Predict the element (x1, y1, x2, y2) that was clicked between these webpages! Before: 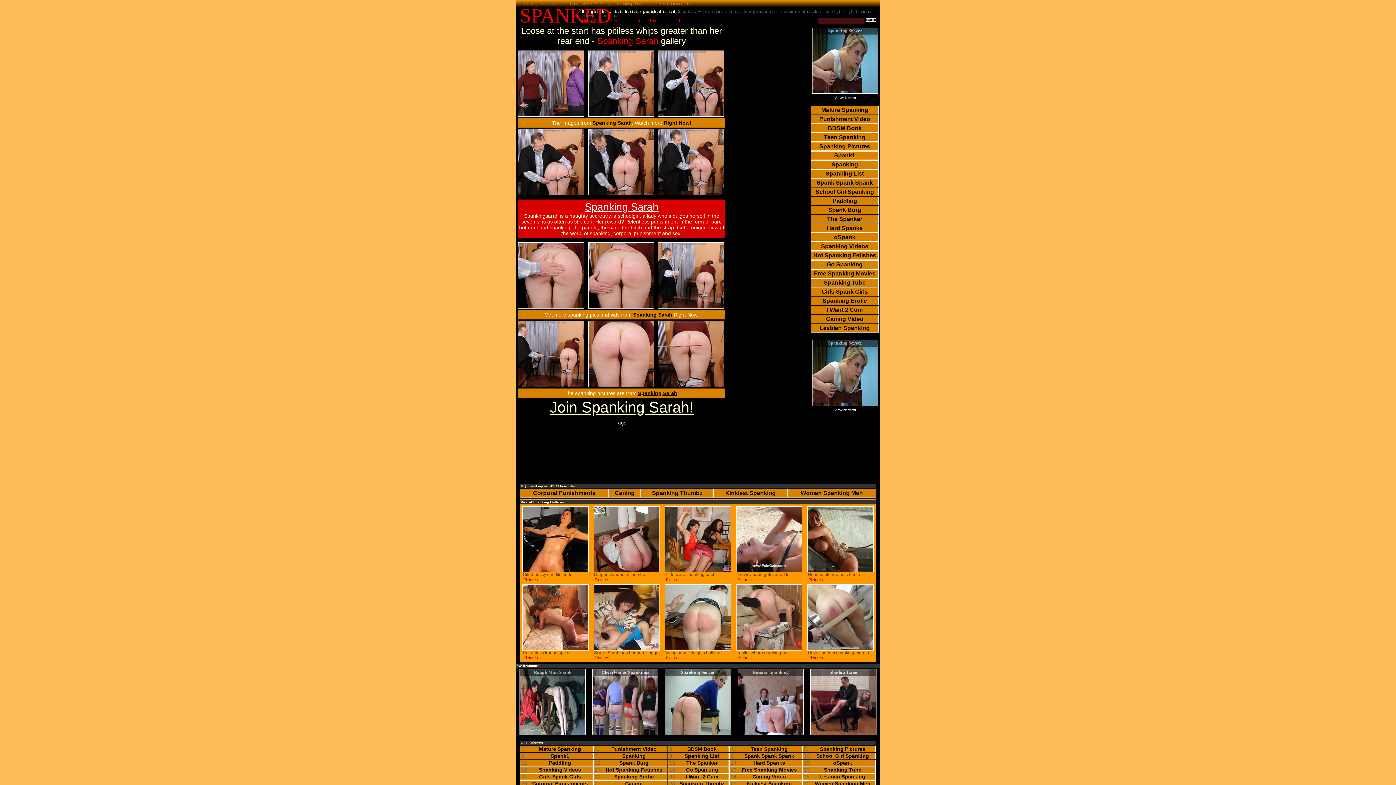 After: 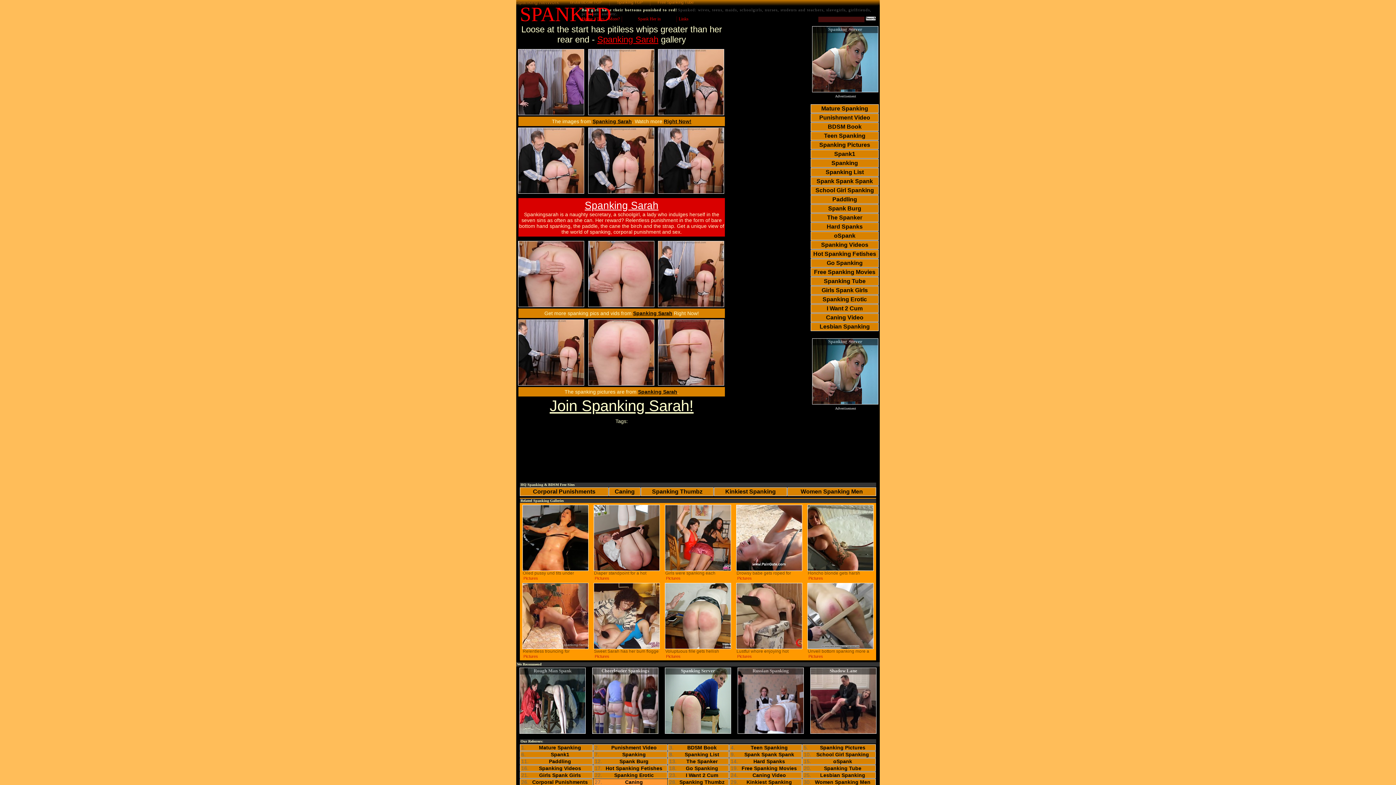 Action: bbox: (601, 781, 667, 786) label: Caning